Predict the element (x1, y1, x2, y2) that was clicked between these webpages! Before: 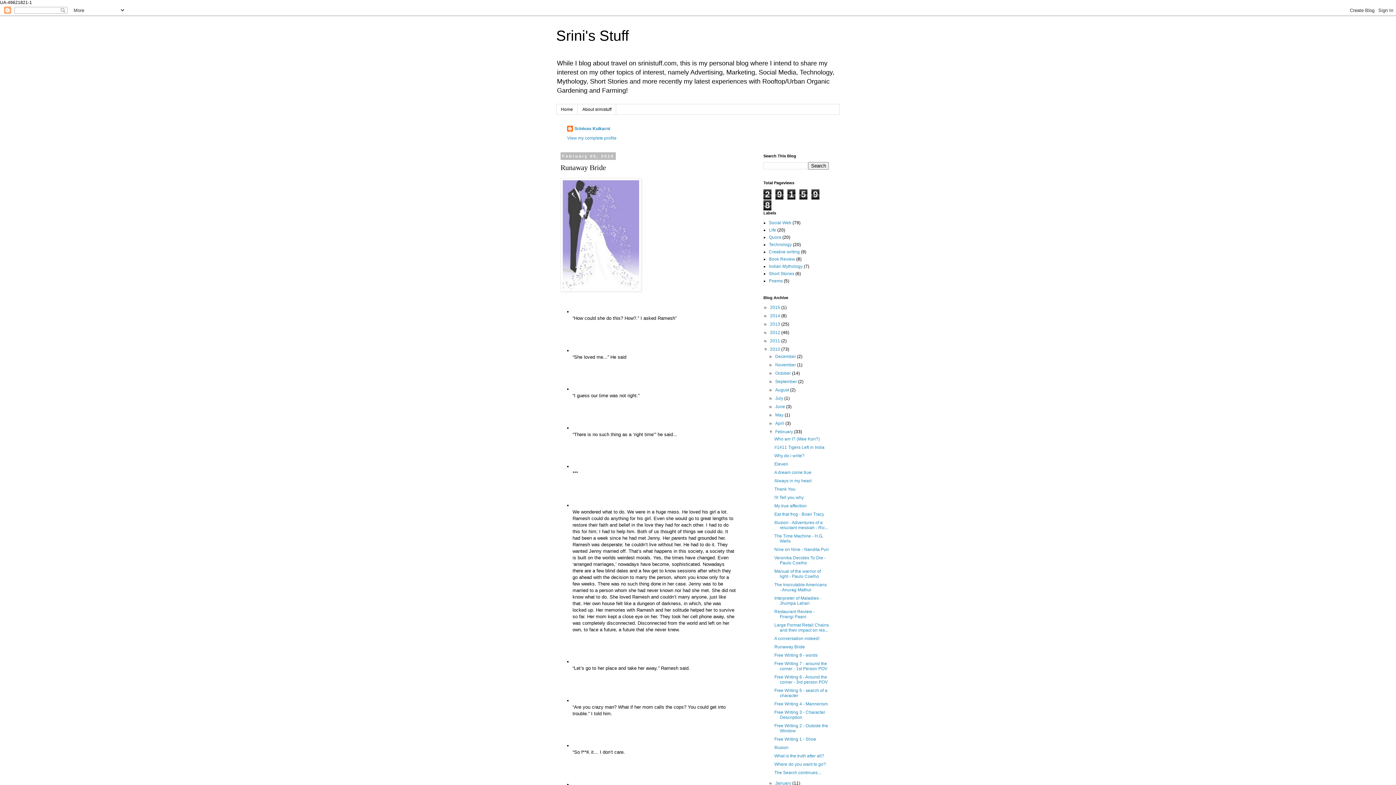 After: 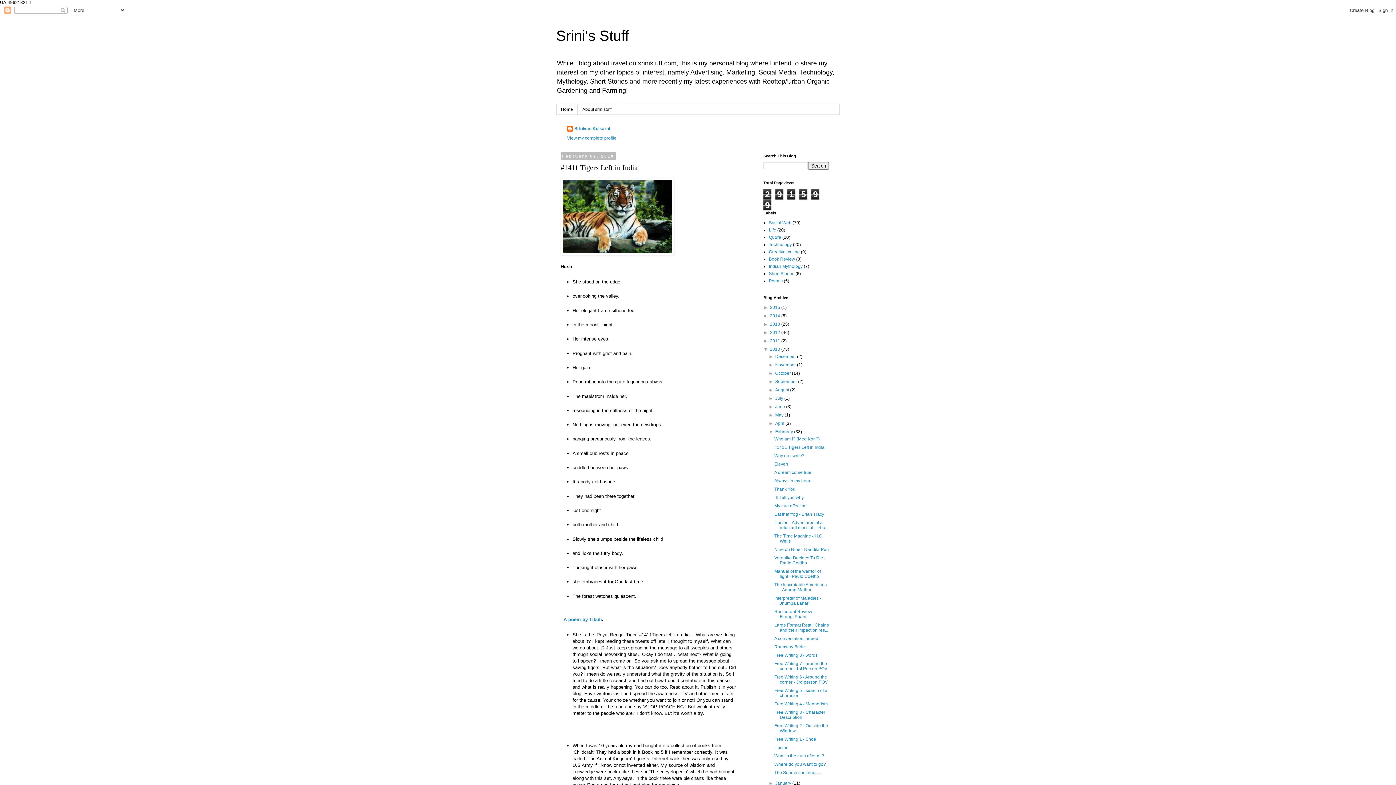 Action: bbox: (774, 445, 824, 450) label: #1411 Tigers Left in India